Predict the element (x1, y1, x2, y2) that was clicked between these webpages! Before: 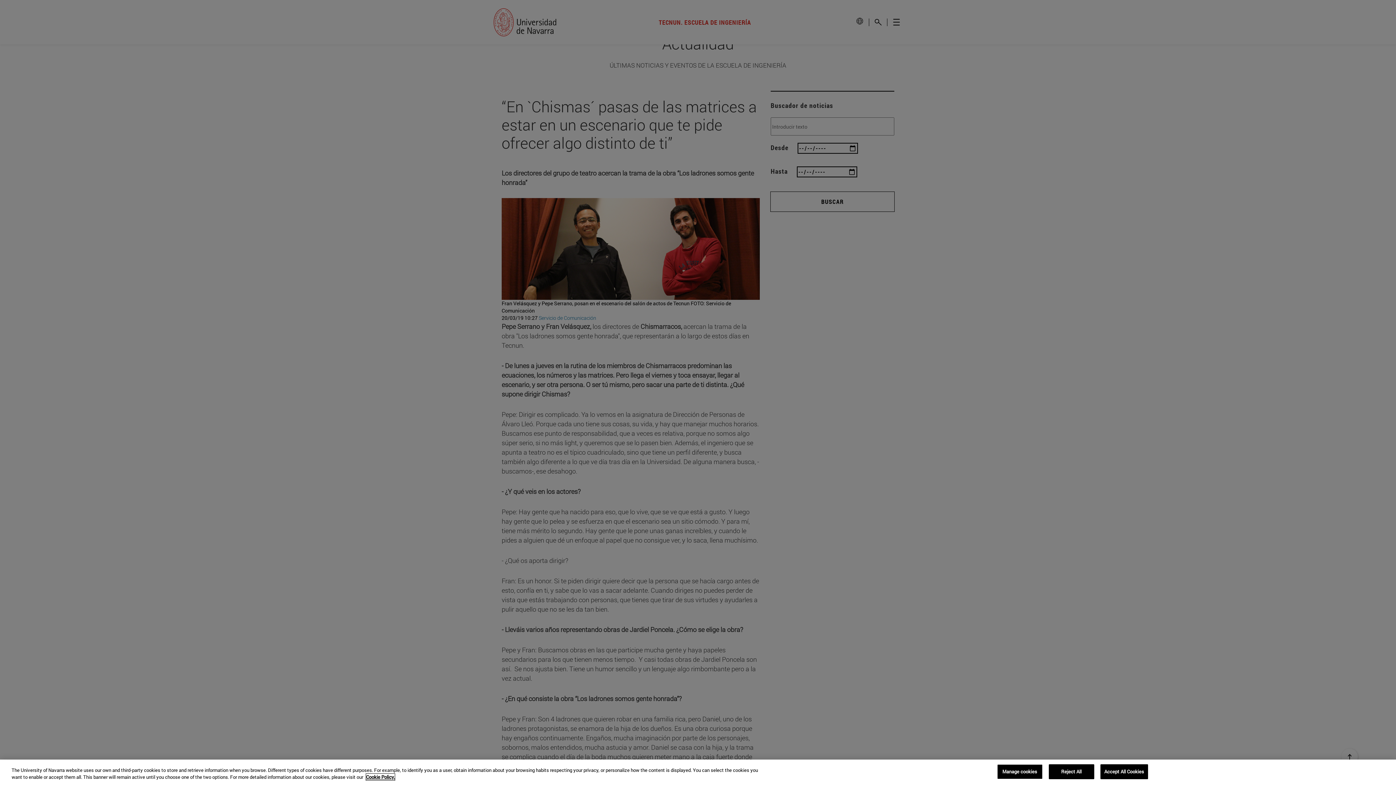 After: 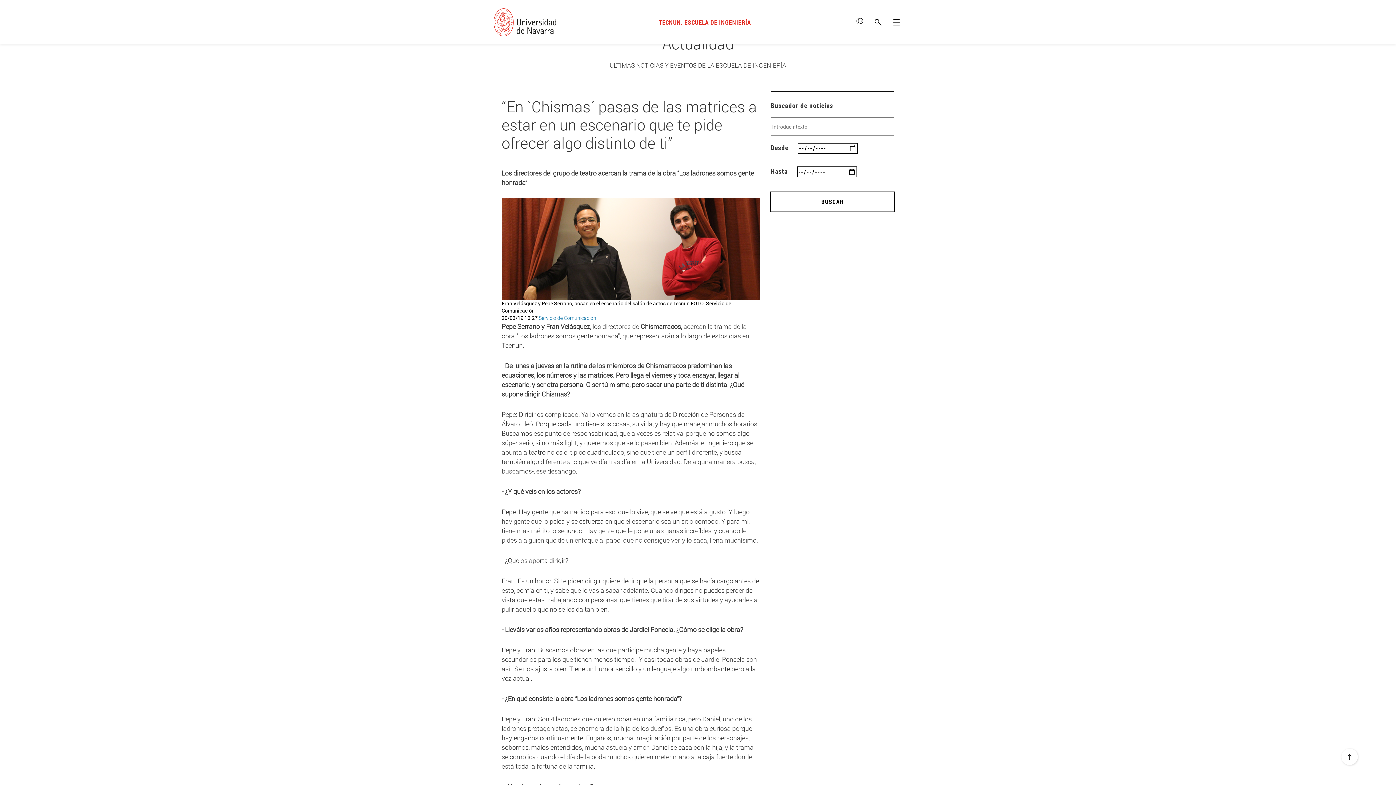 Action: bbox: (1100, 764, 1148, 779) label: Accept All Cookies